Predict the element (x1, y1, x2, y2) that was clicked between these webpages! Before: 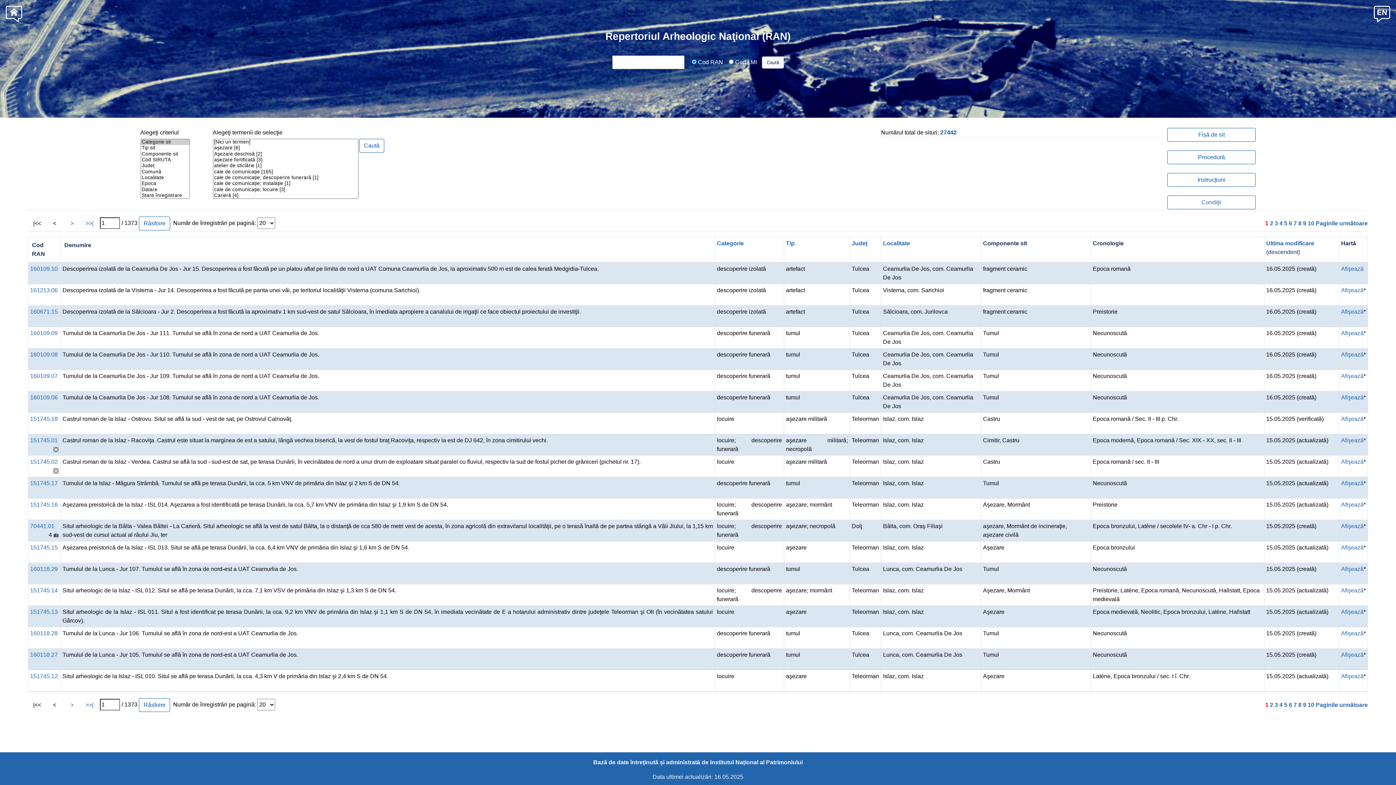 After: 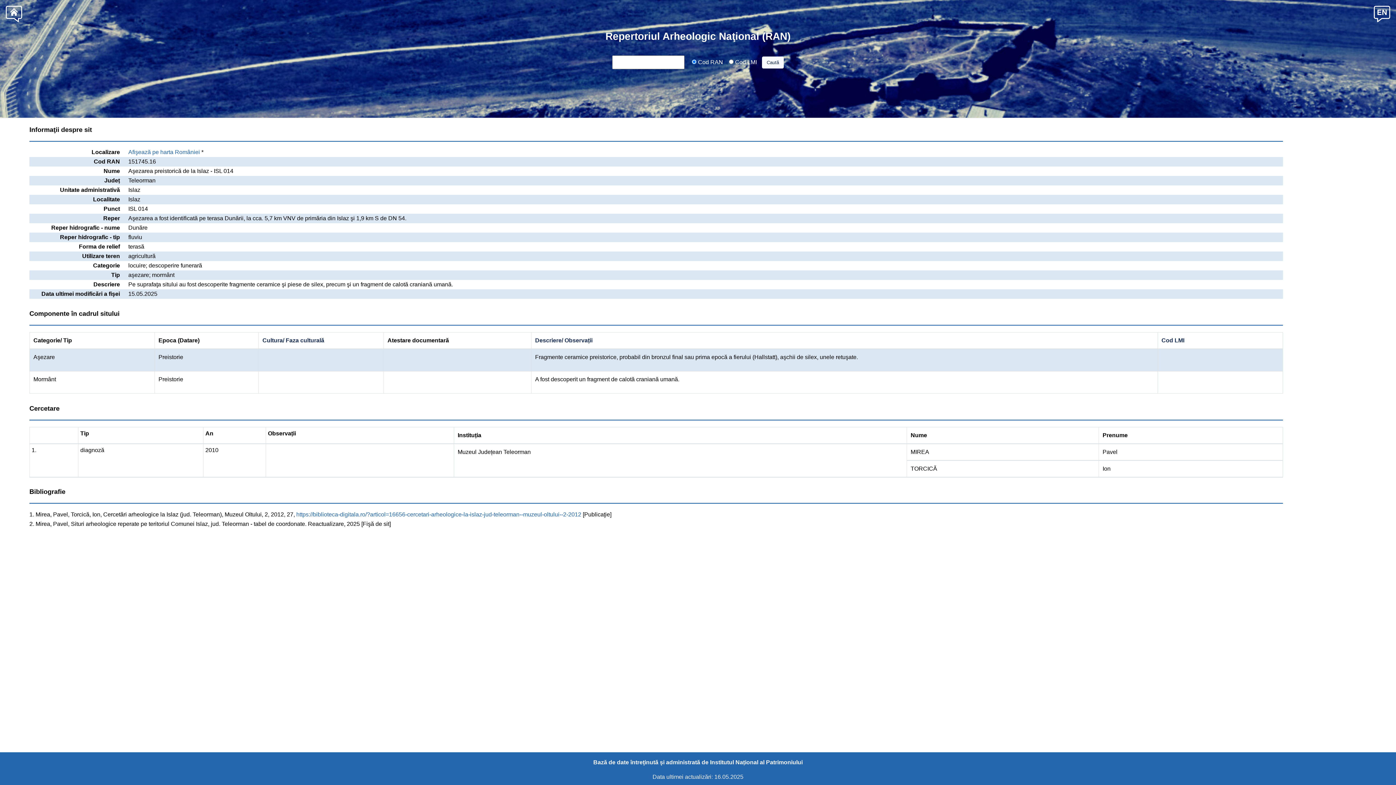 Action: bbox: (30, 501, 57, 508) label: 151745.16